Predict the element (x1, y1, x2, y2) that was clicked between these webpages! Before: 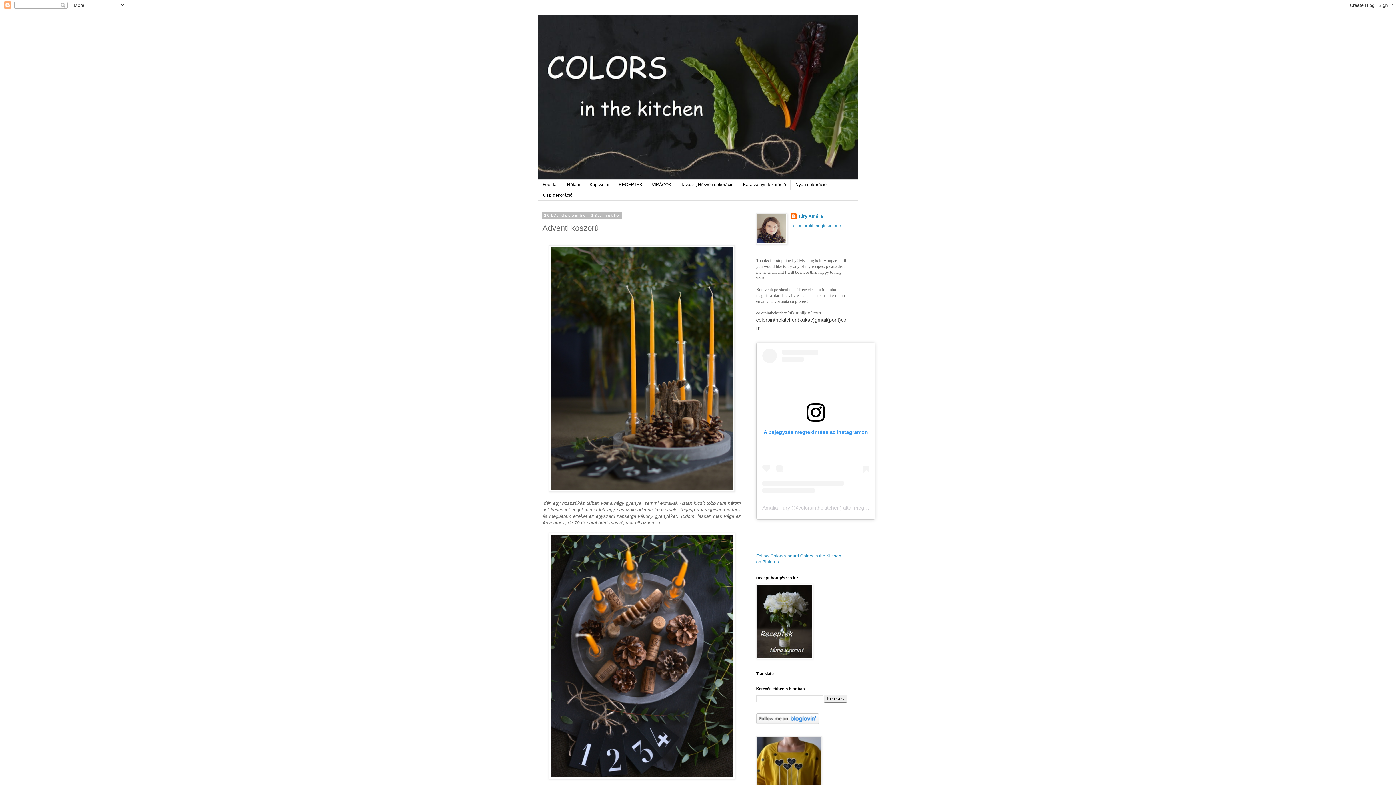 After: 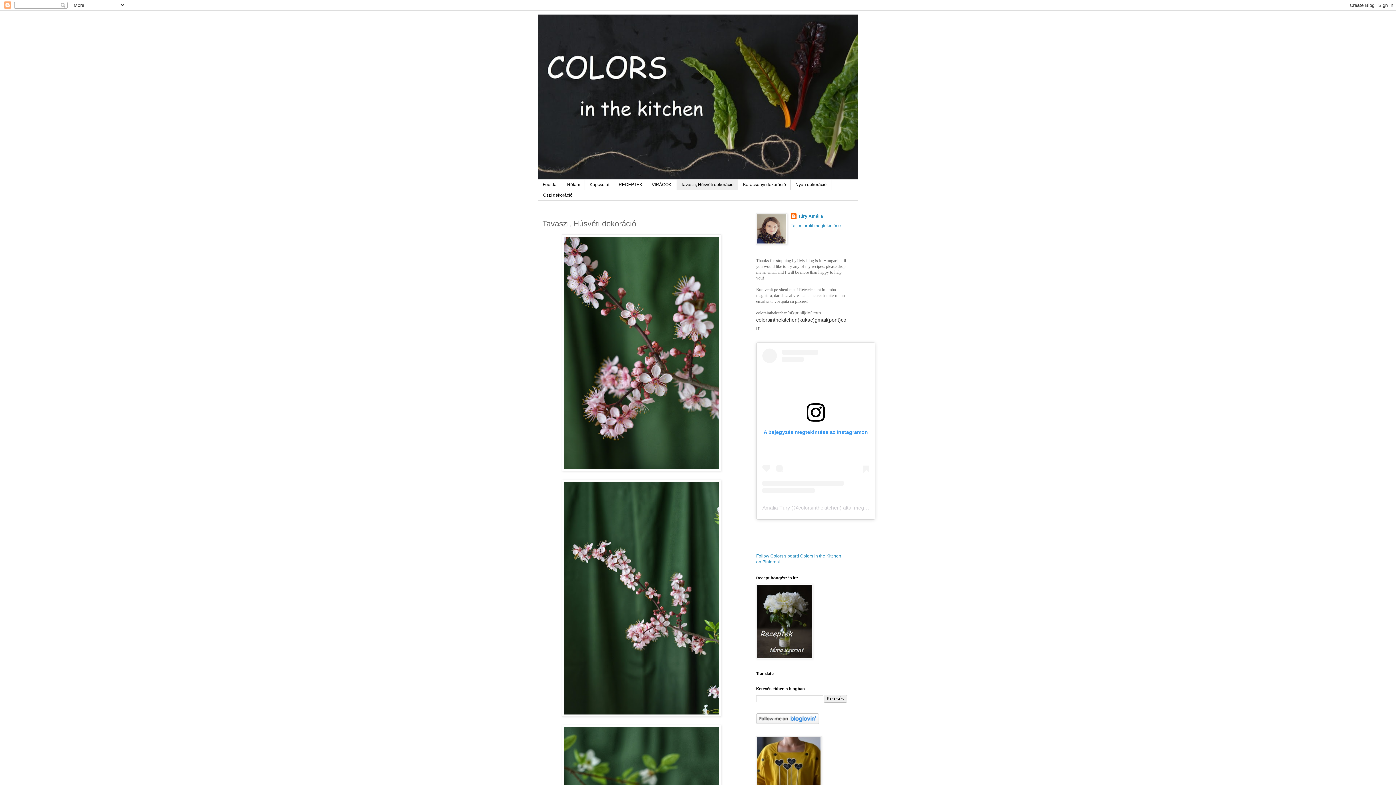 Action: bbox: (676, 179, 738, 189) label: Tavaszi, Húsvéti dekoráció